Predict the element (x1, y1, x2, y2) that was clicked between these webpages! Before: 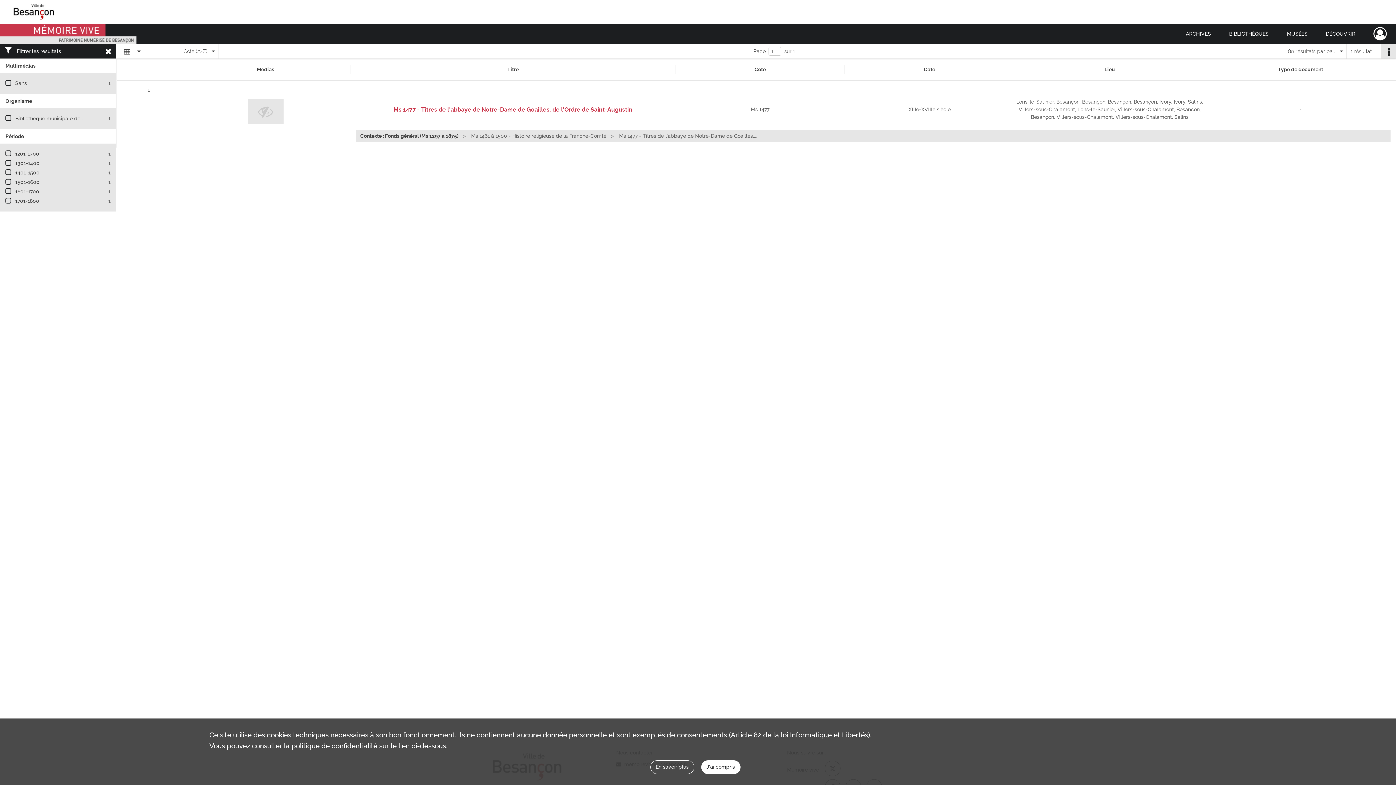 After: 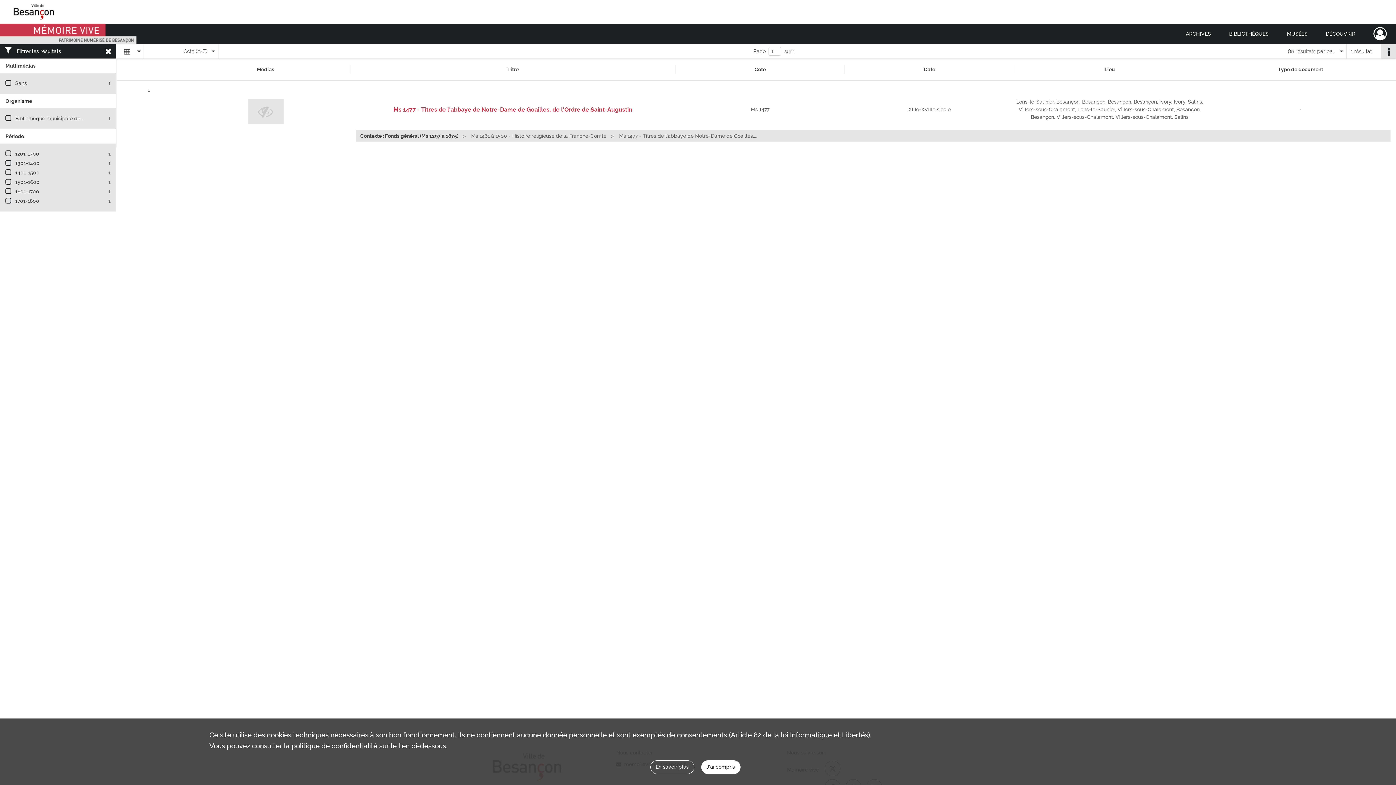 Action: bbox: (13, 3, 54, 20)